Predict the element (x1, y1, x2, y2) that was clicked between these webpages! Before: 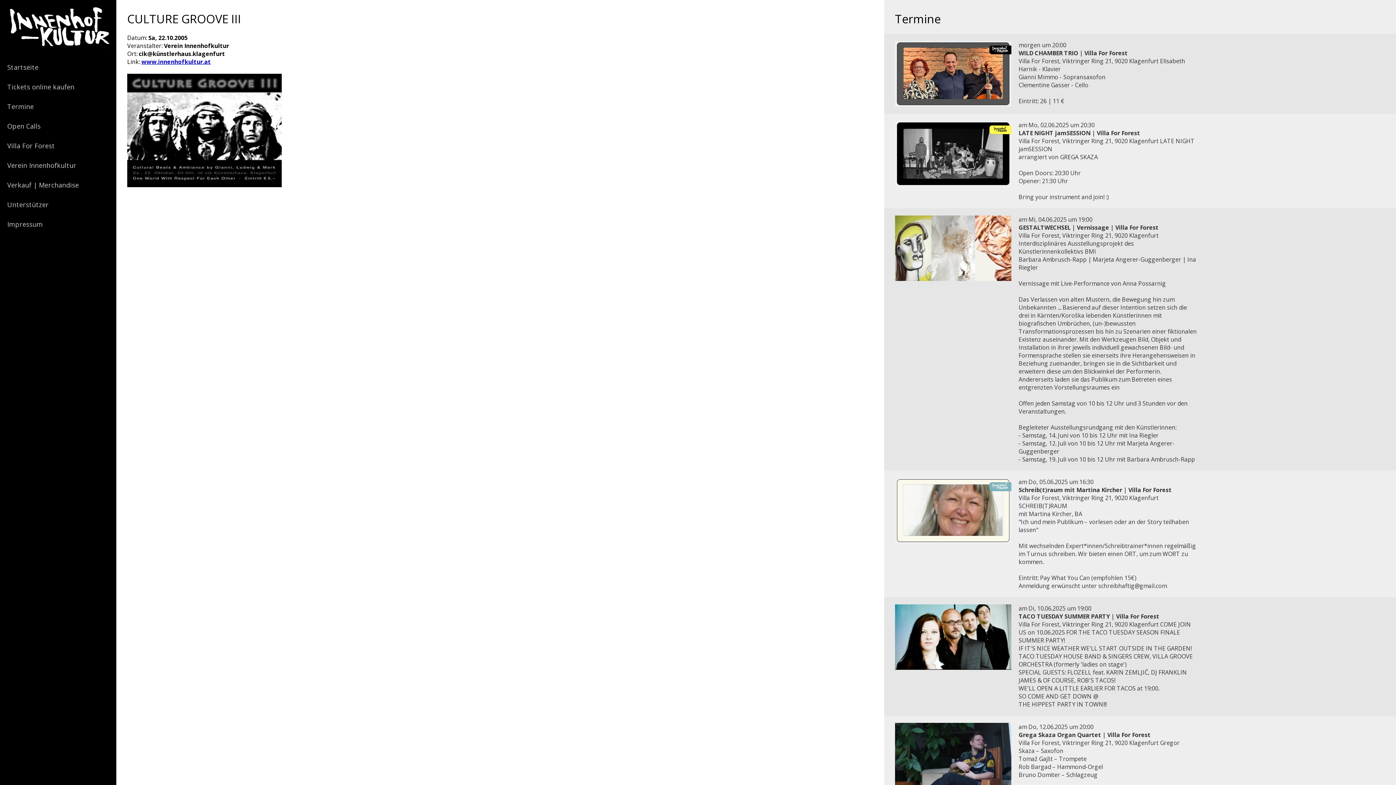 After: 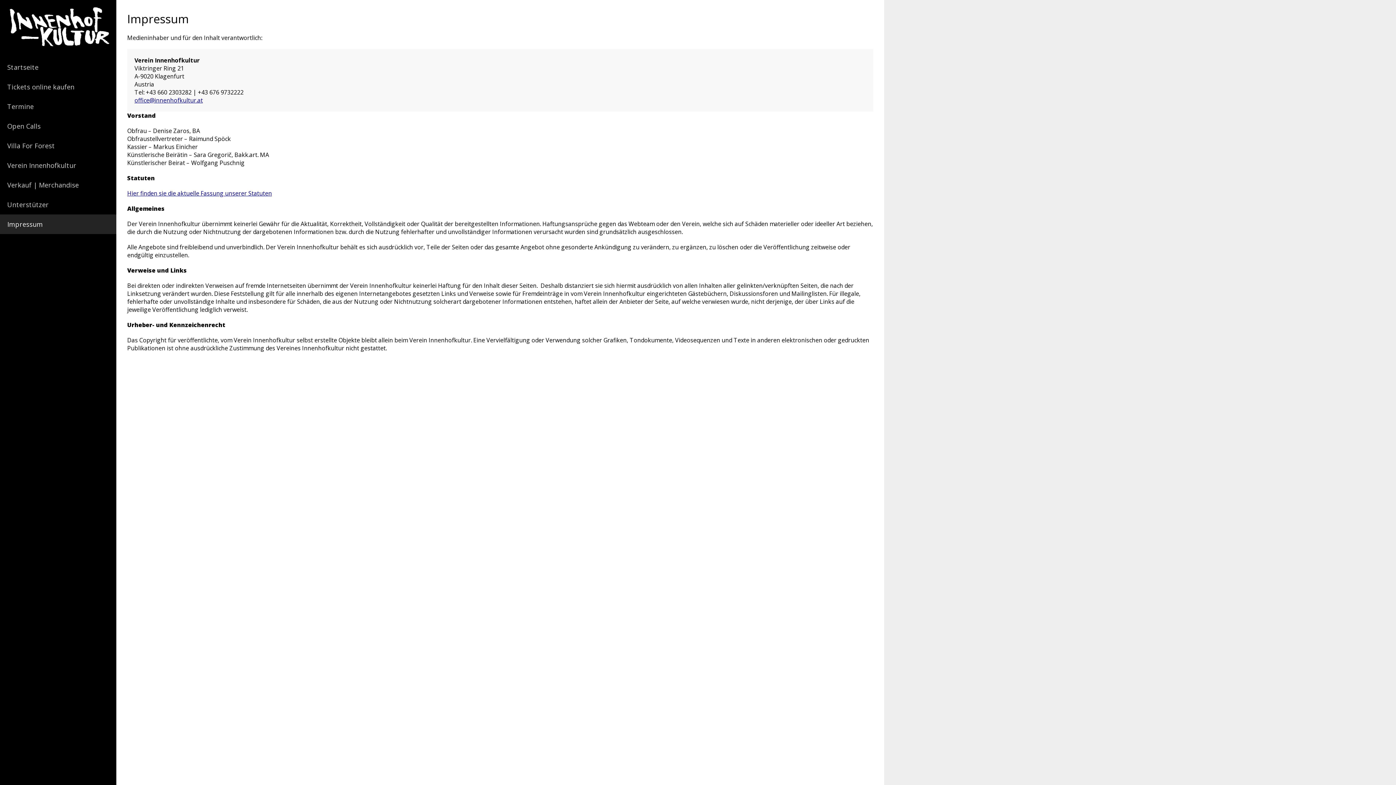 Action: bbox: (0, 214, 116, 234) label: Impressum